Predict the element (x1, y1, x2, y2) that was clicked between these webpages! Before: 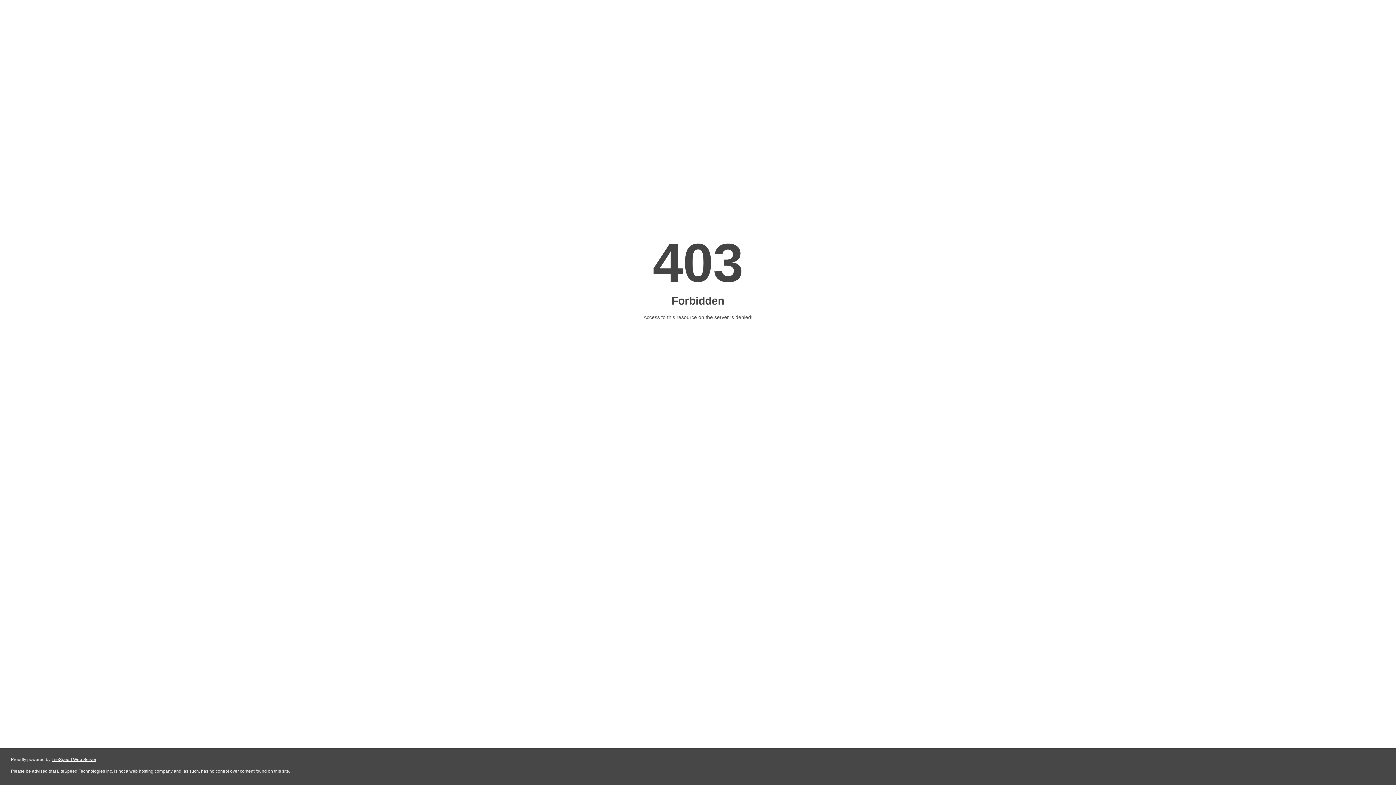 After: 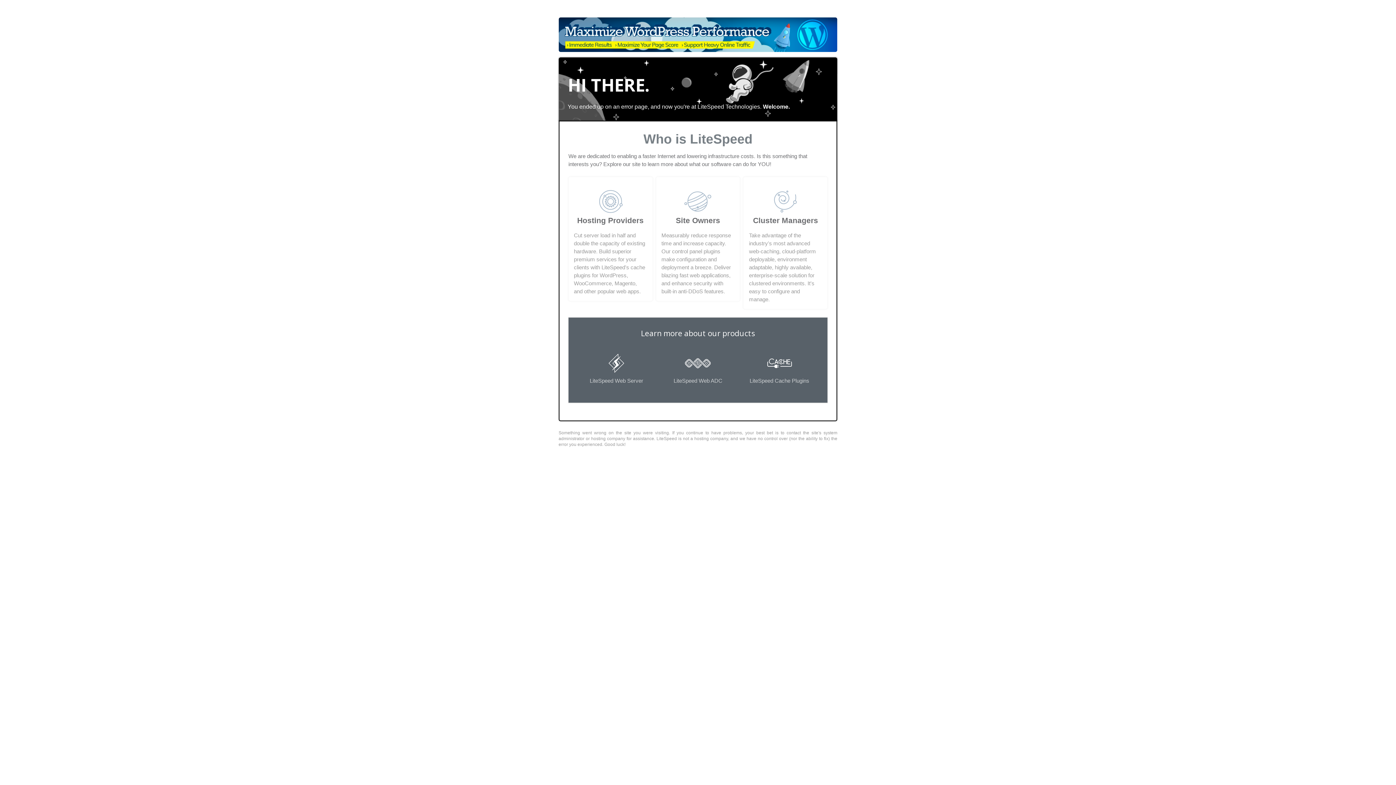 Action: label: LiteSpeed Web Server bbox: (51, 757, 96, 762)